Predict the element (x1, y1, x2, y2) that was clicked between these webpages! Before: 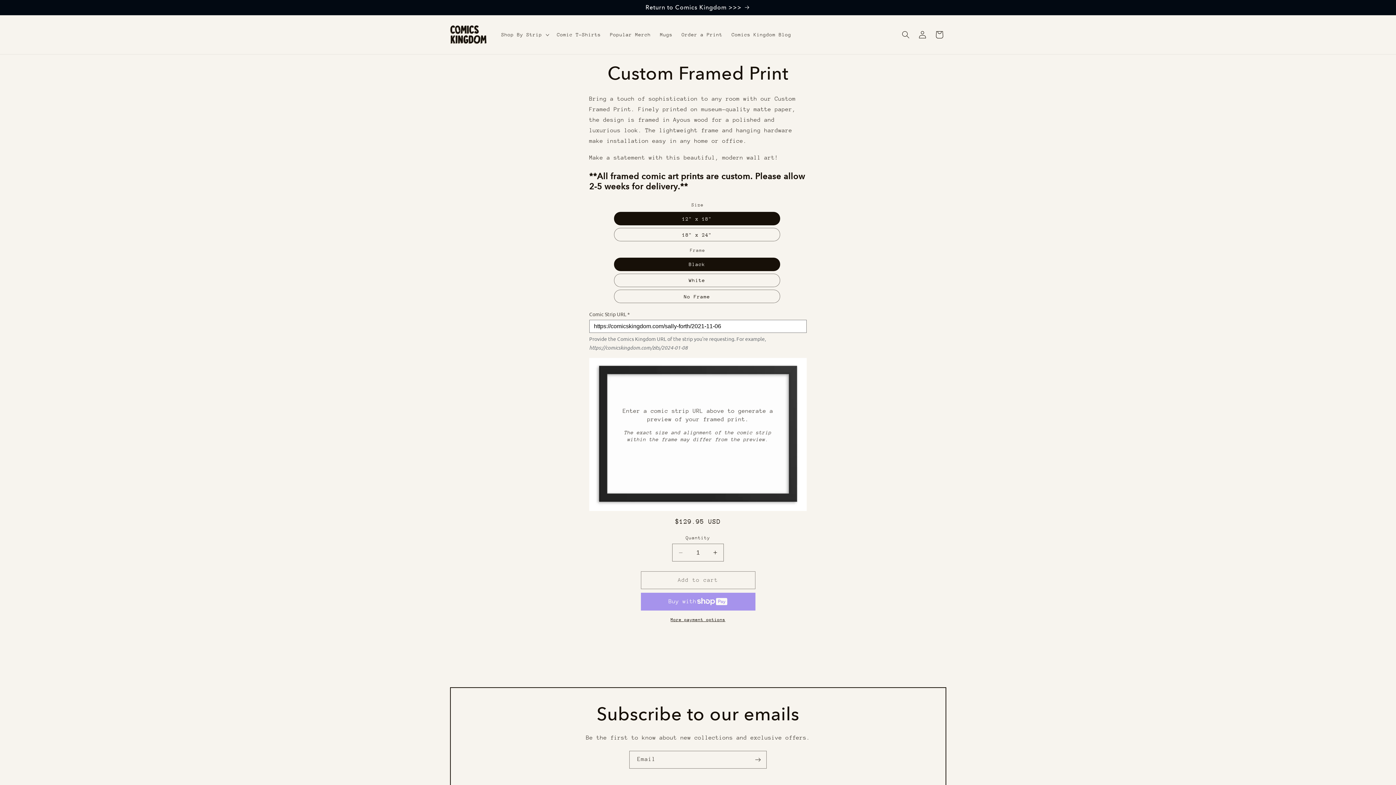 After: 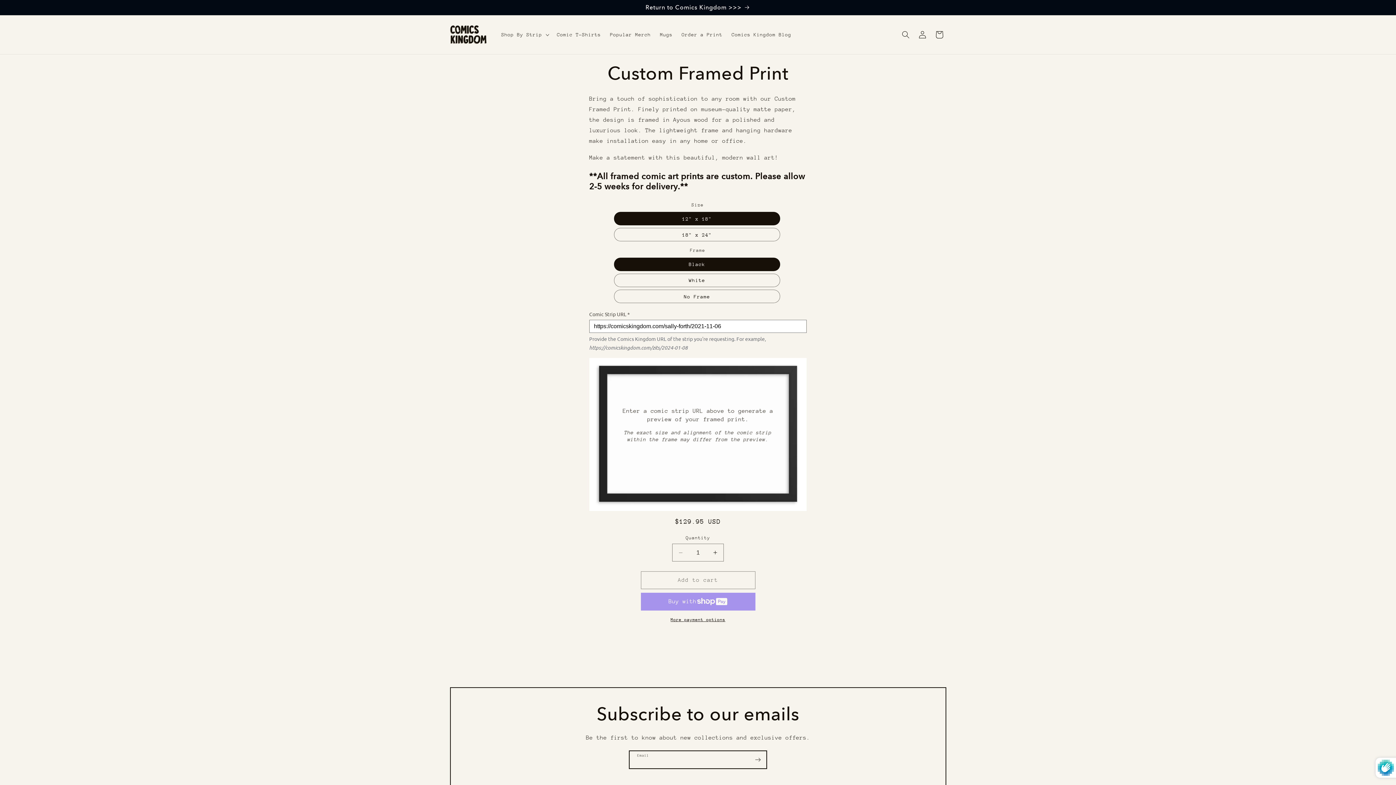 Action: label: Subscribe bbox: (749, 751, 766, 769)